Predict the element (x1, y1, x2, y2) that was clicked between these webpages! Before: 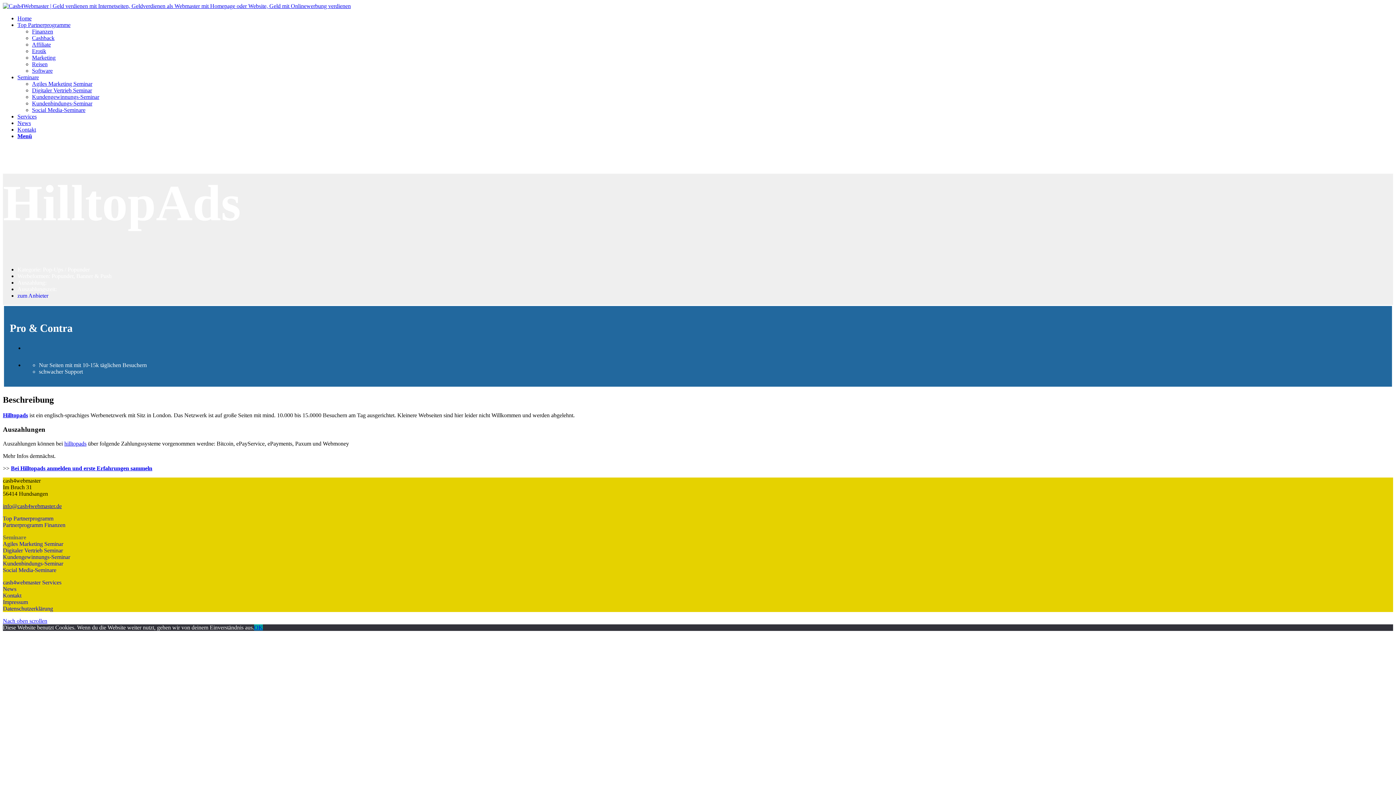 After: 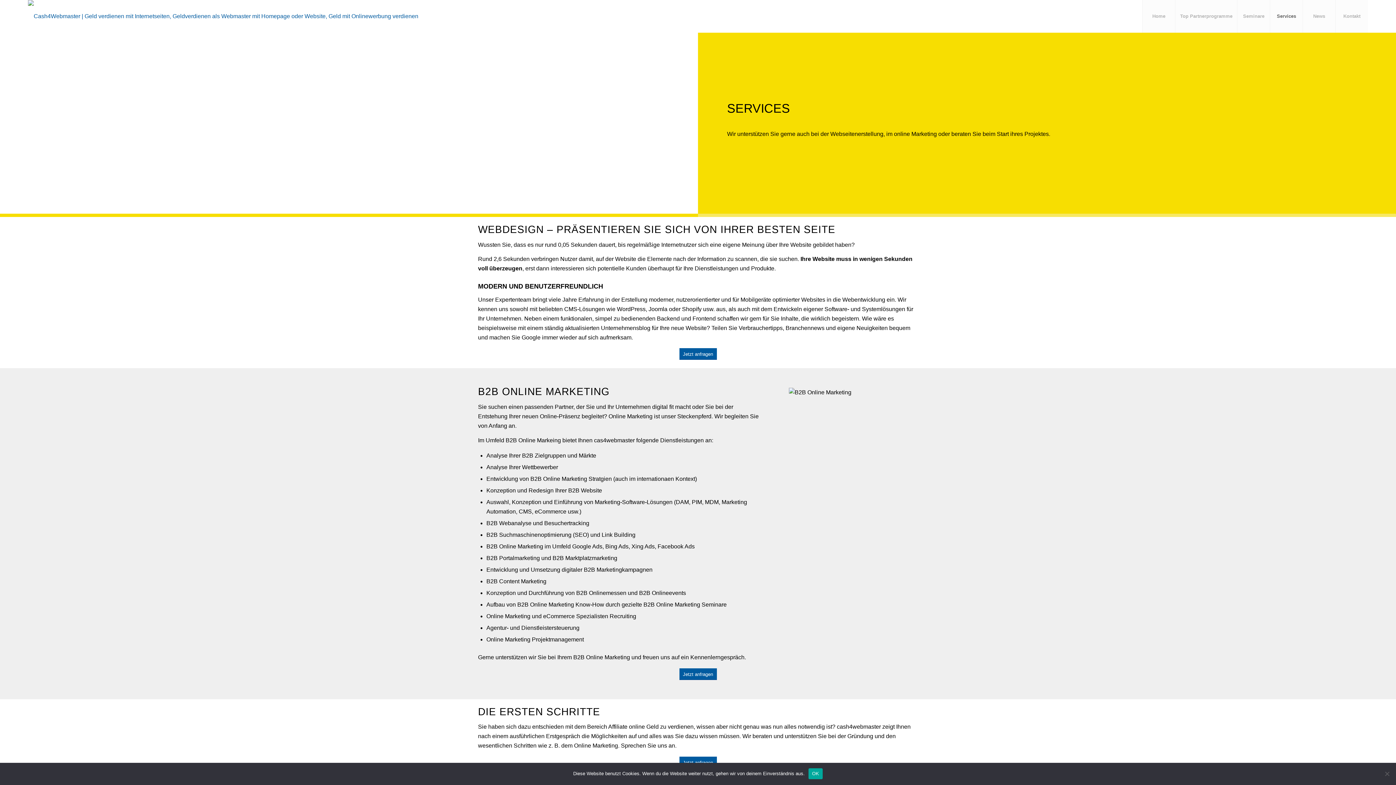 Action: label: Services bbox: (17, 113, 36, 119)